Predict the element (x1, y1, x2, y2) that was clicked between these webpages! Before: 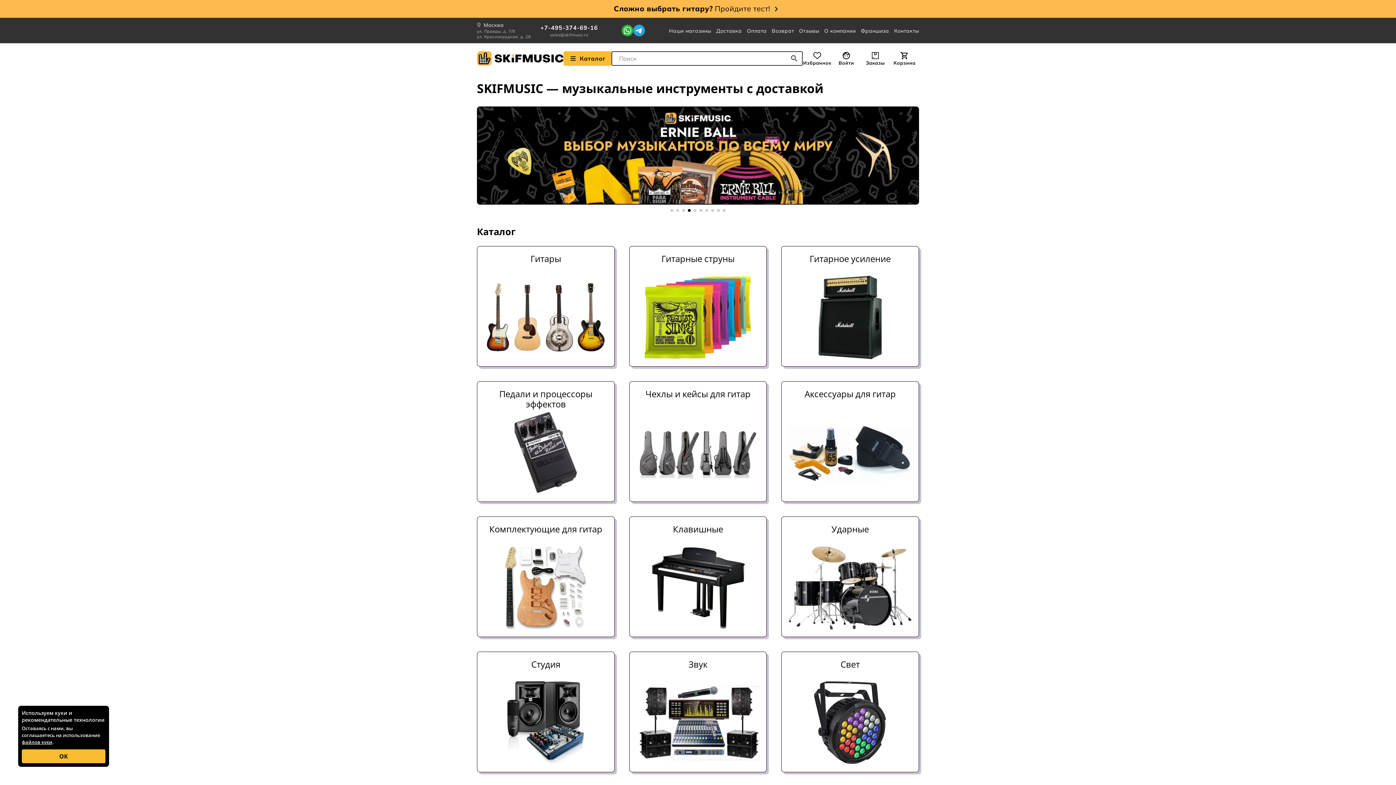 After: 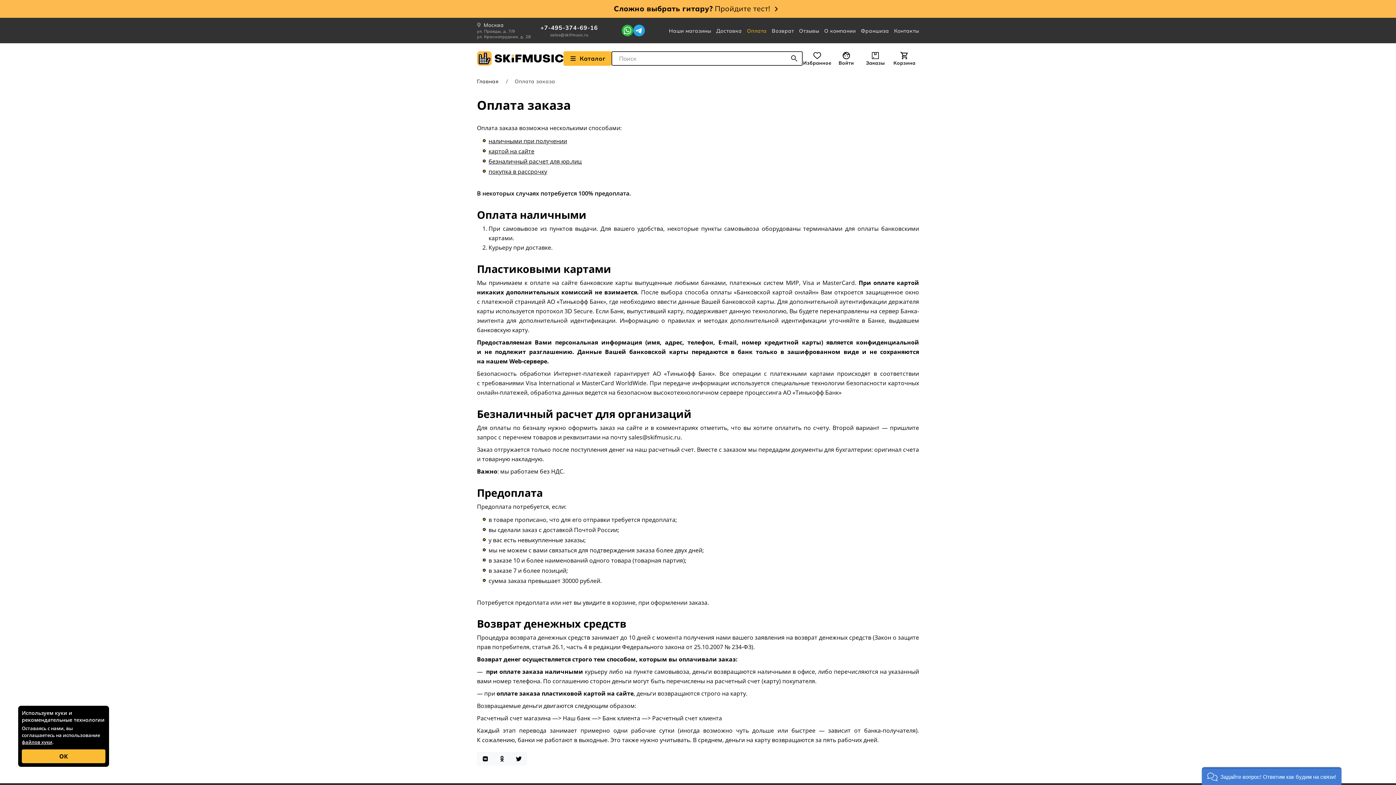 Action: label: Оплата bbox: (747, 25, 766, 36)